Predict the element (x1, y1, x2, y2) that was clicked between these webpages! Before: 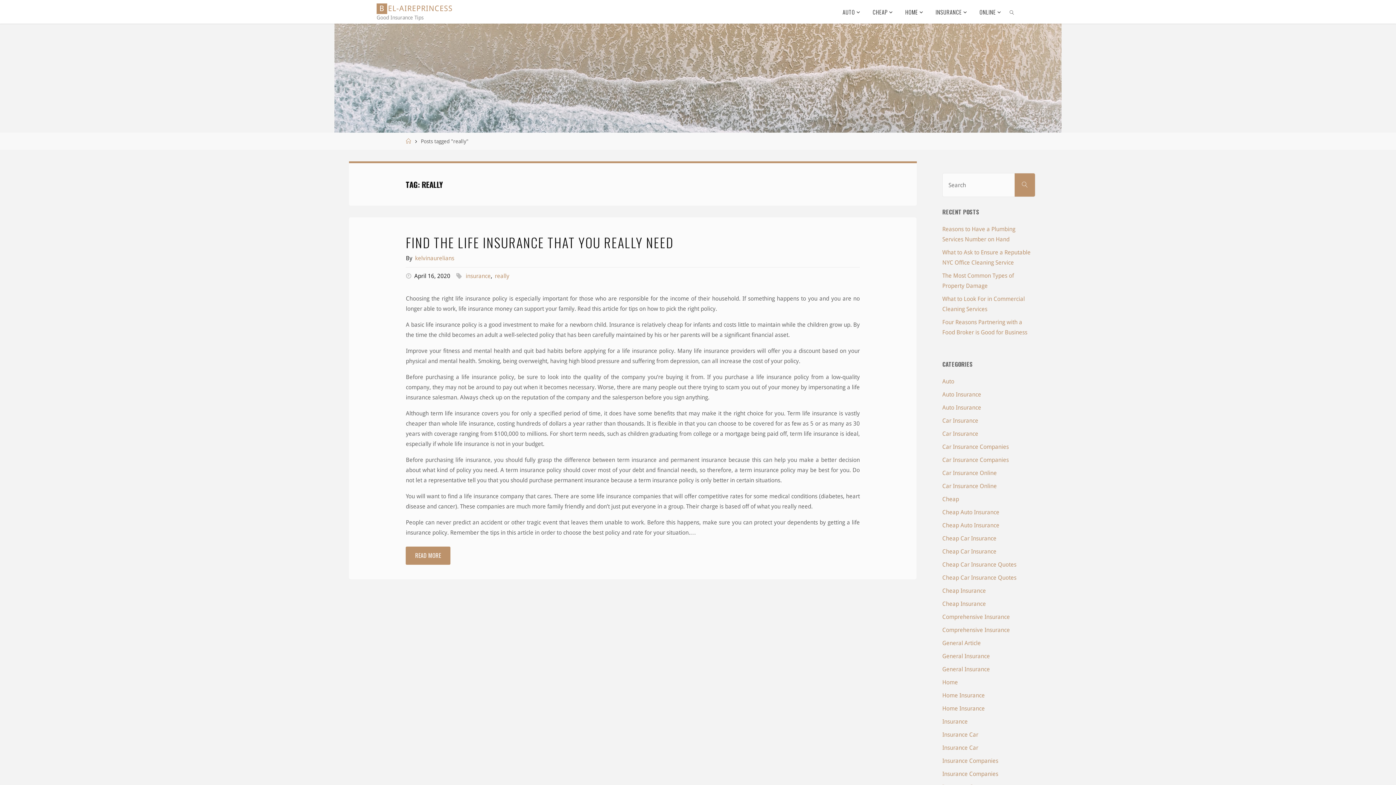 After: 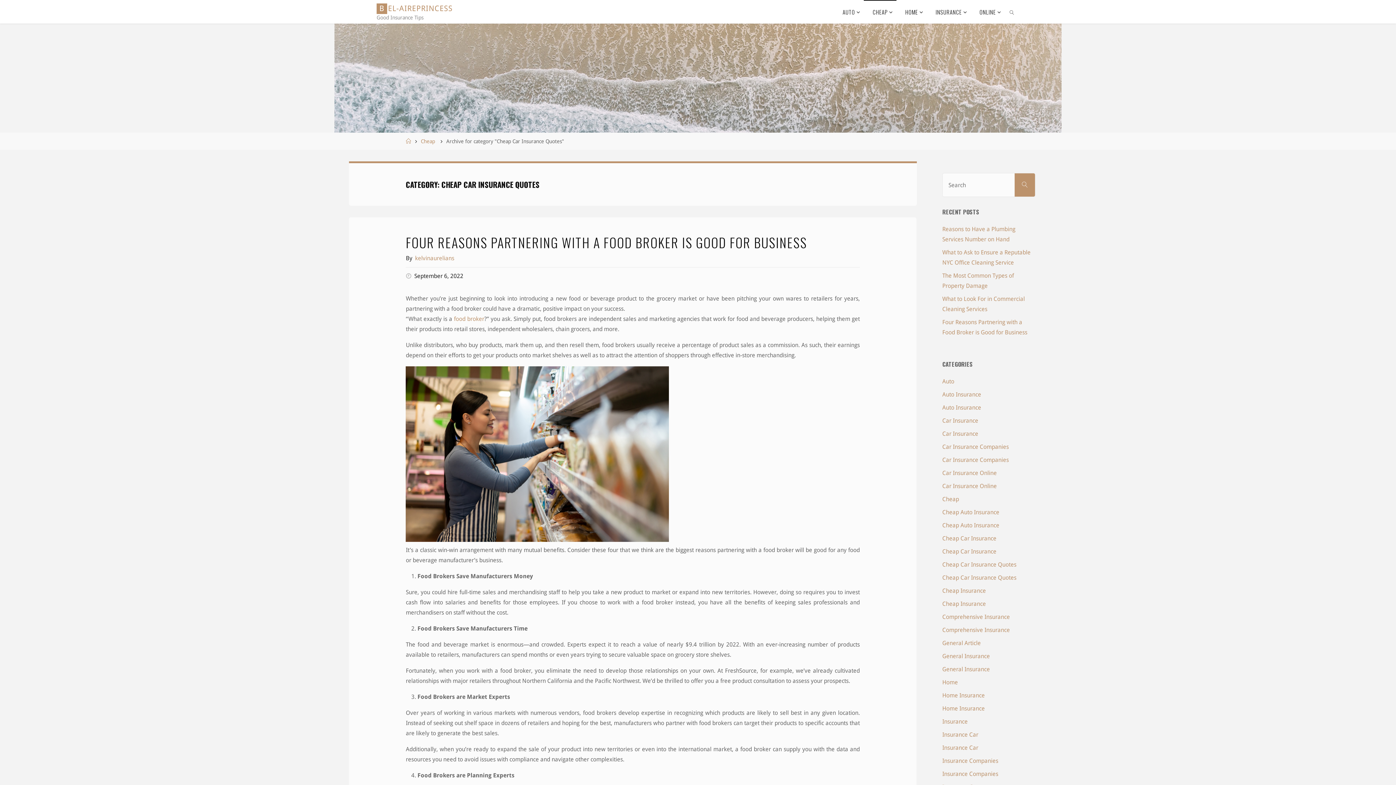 Action: label: Cheap Car Insurance Quotes bbox: (942, 574, 1016, 581)